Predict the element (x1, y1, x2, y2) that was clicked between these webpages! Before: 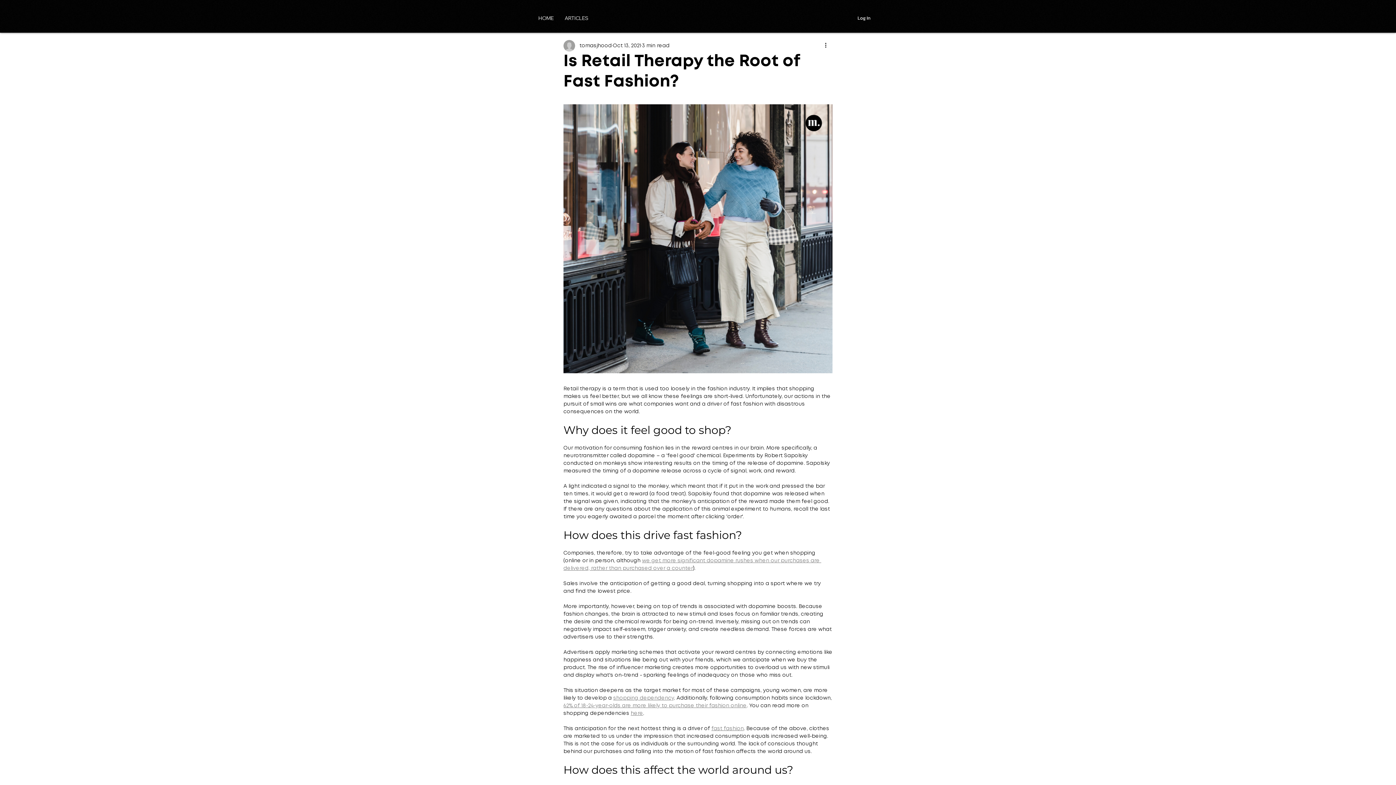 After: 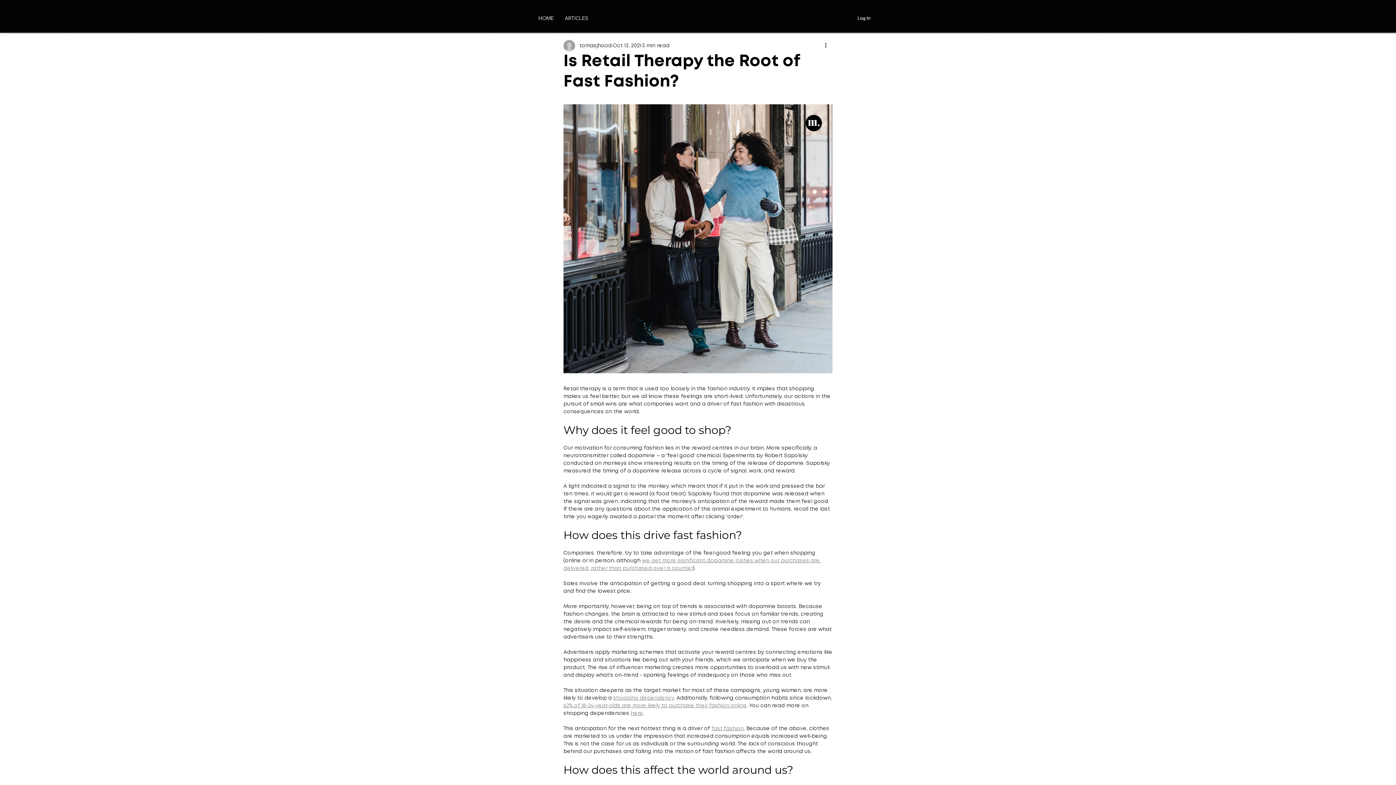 Action: bbox: (630, 711, 643, 716) label: here